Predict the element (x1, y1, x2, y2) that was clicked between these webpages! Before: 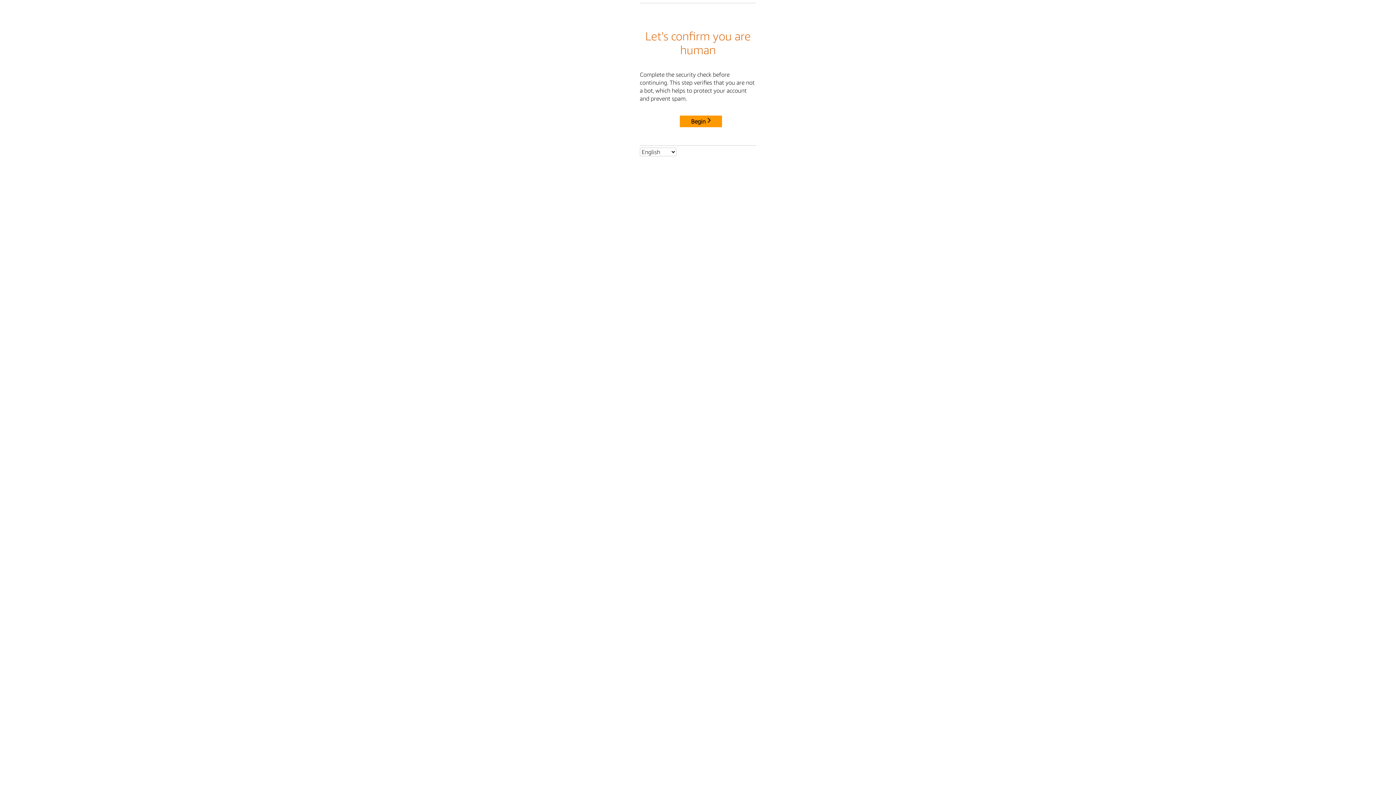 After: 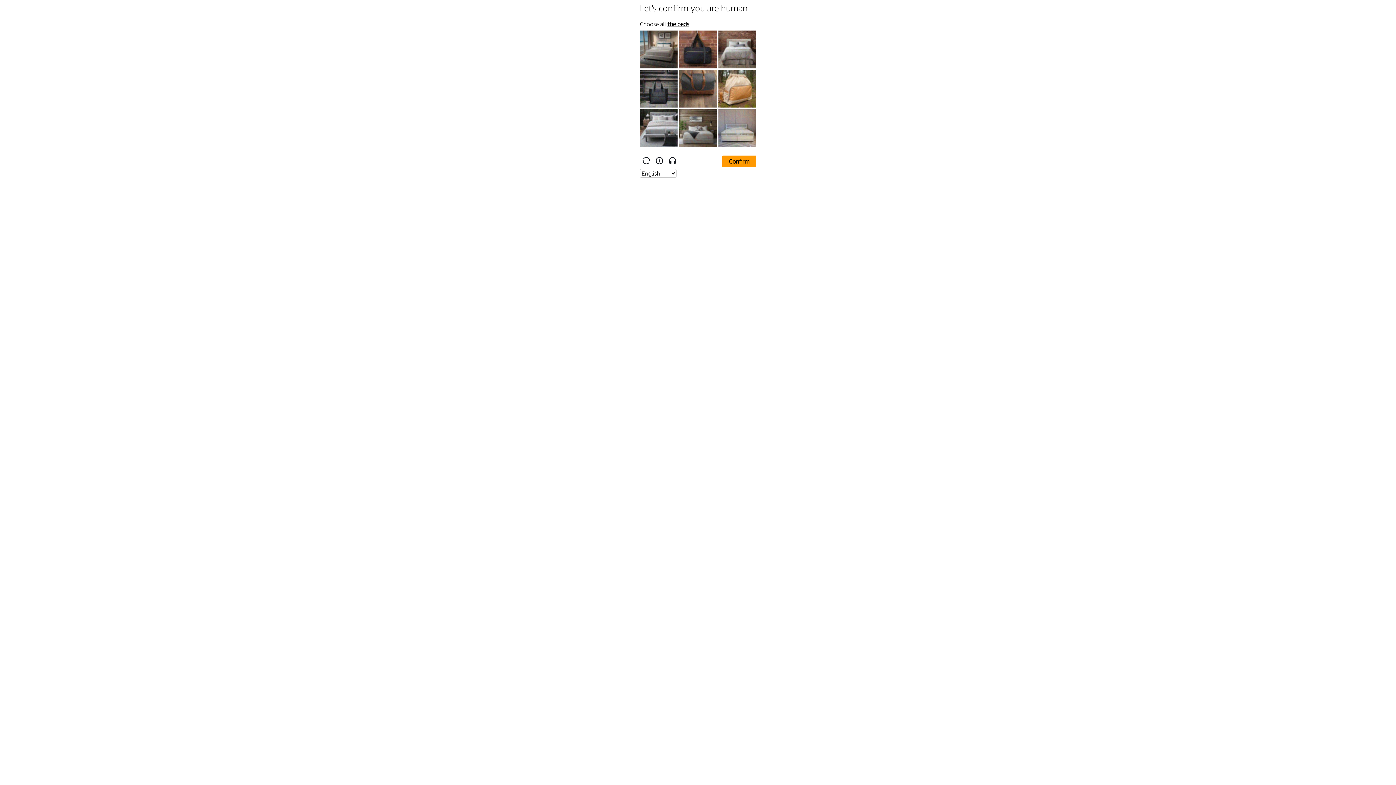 Action: label: Begin bbox: (680, 115, 722, 127)